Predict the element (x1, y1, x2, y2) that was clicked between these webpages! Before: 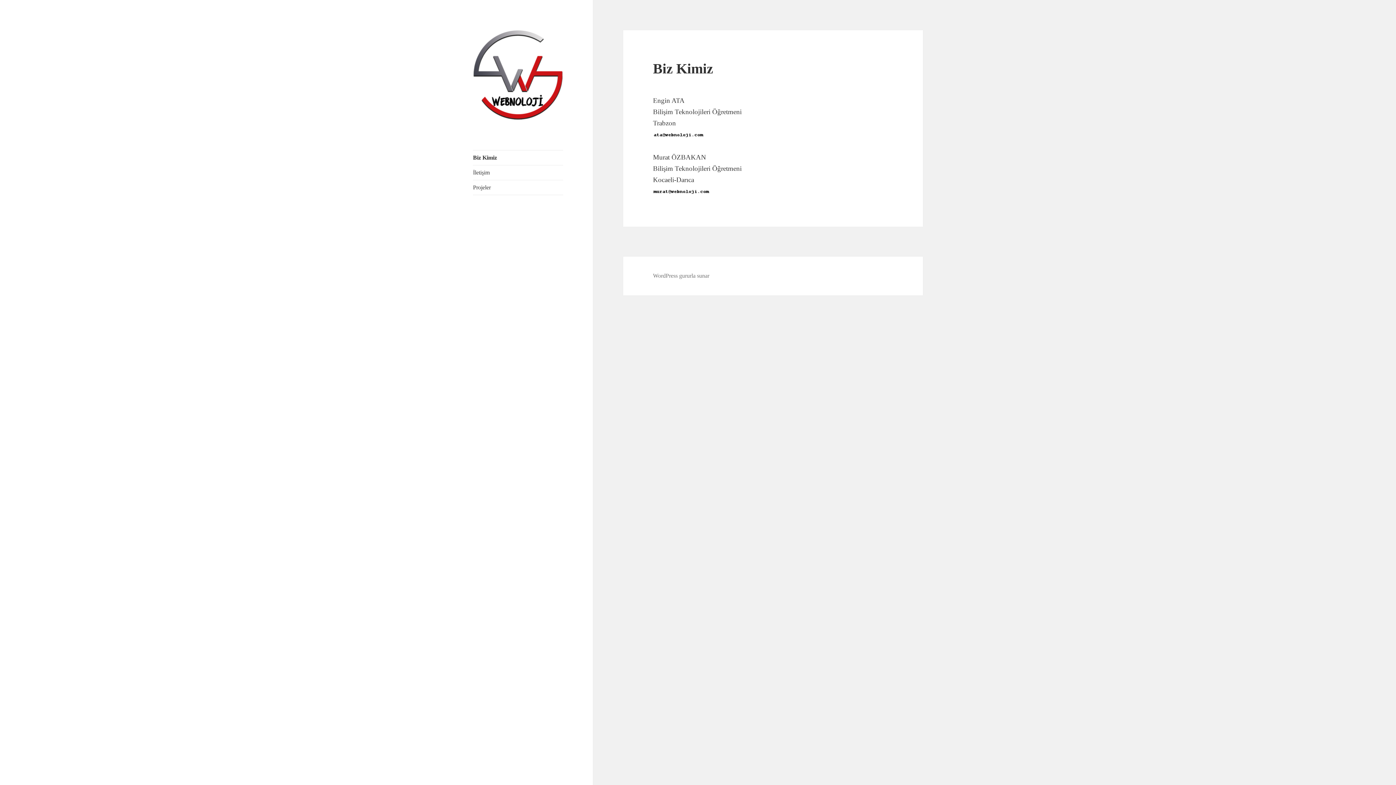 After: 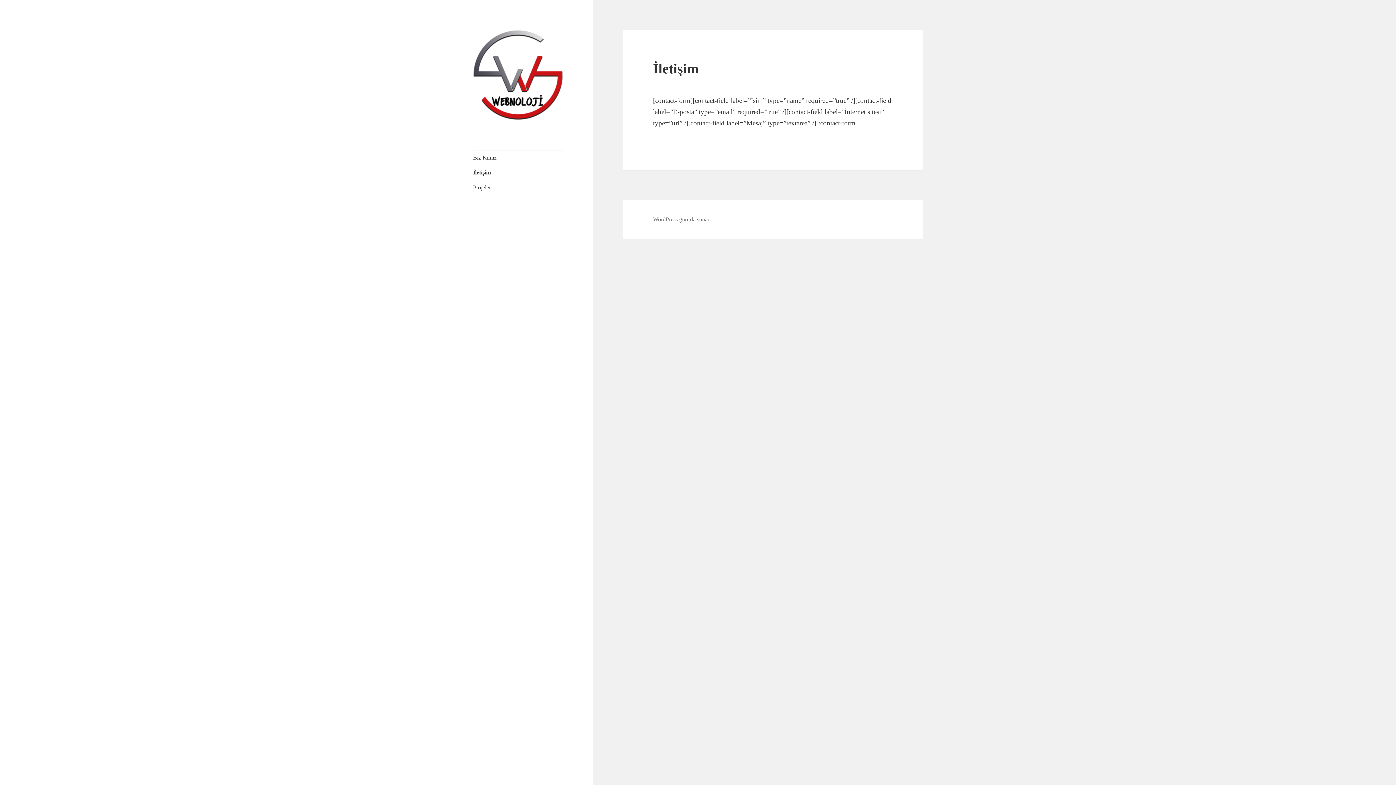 Action: label: İletişim bbox: (473, 165, 563, 180)